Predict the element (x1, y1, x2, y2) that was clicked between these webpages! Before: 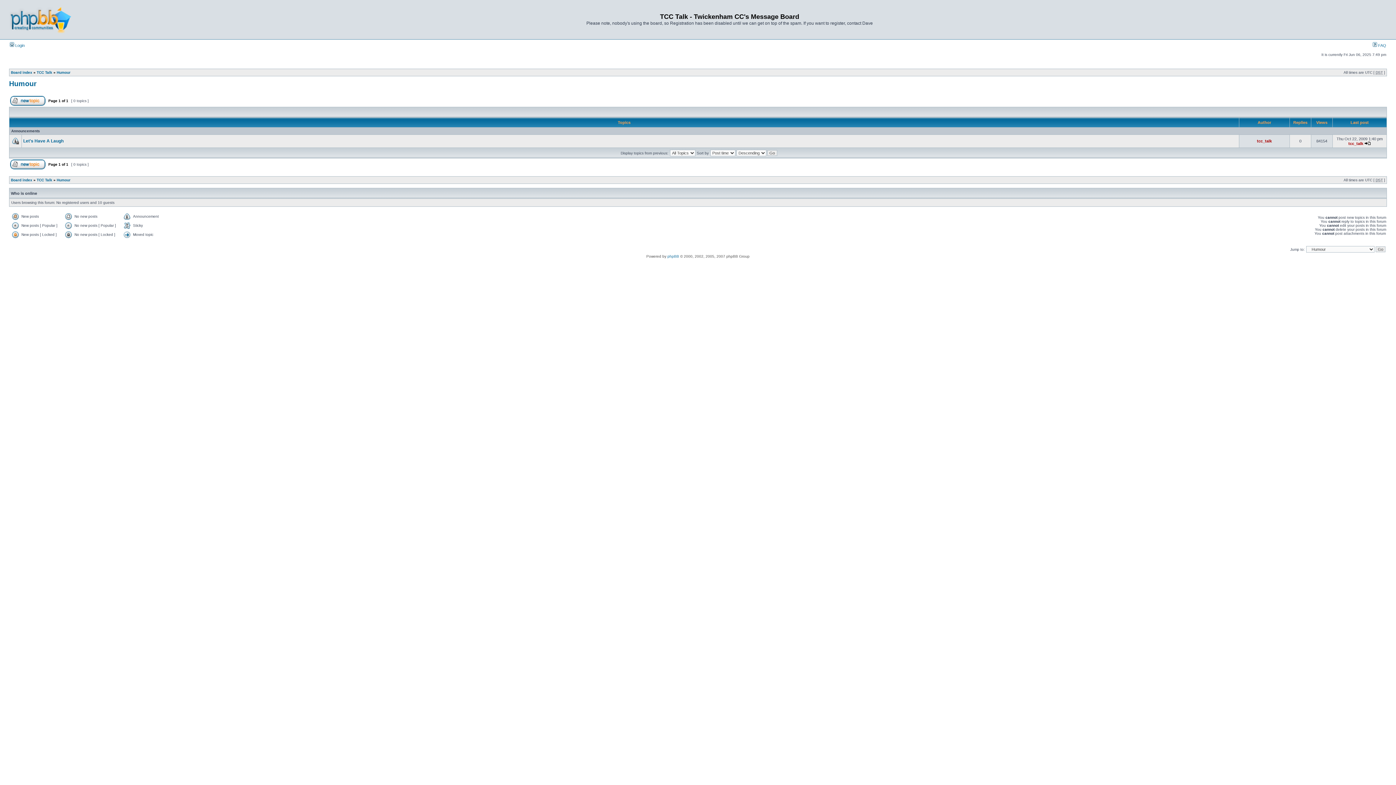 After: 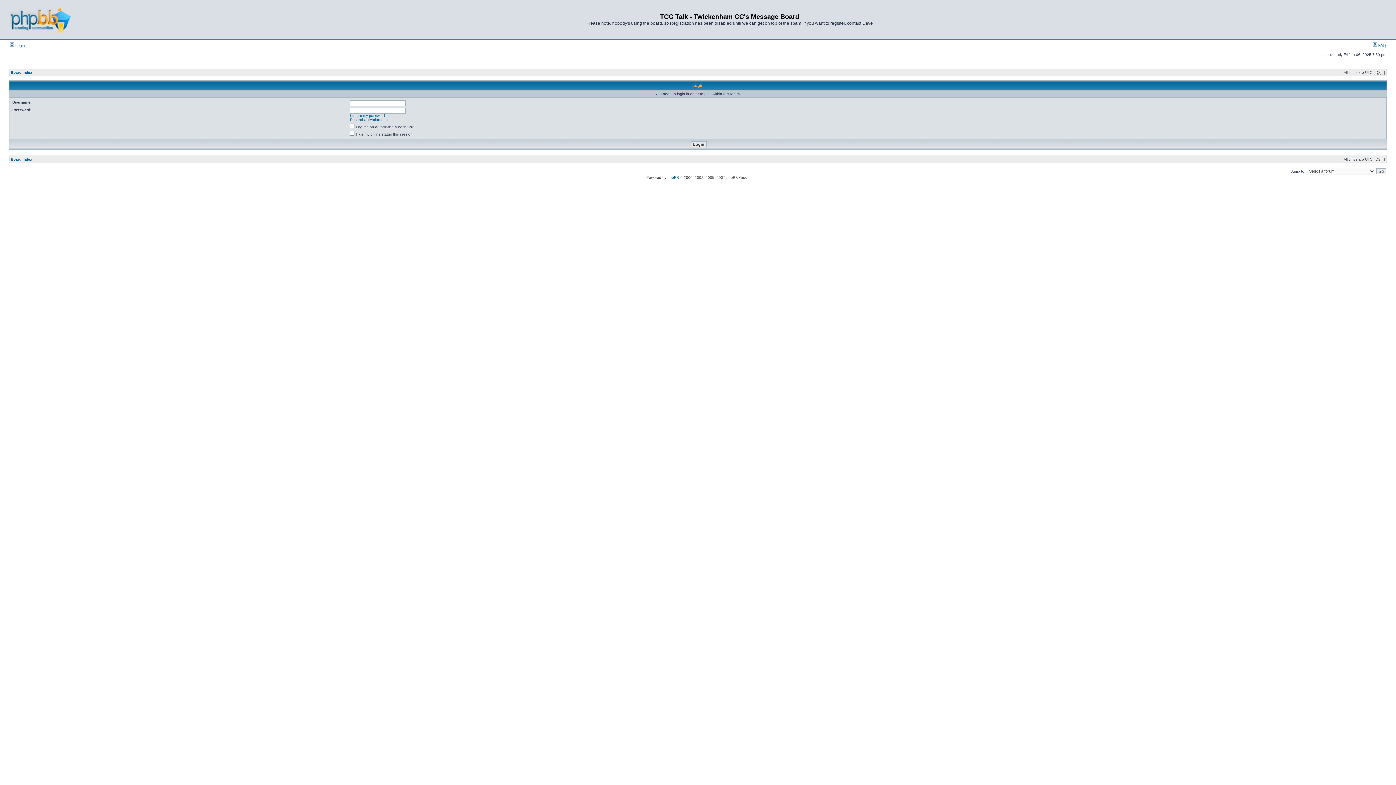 Action: bbox: (10, 102, 45, 106)